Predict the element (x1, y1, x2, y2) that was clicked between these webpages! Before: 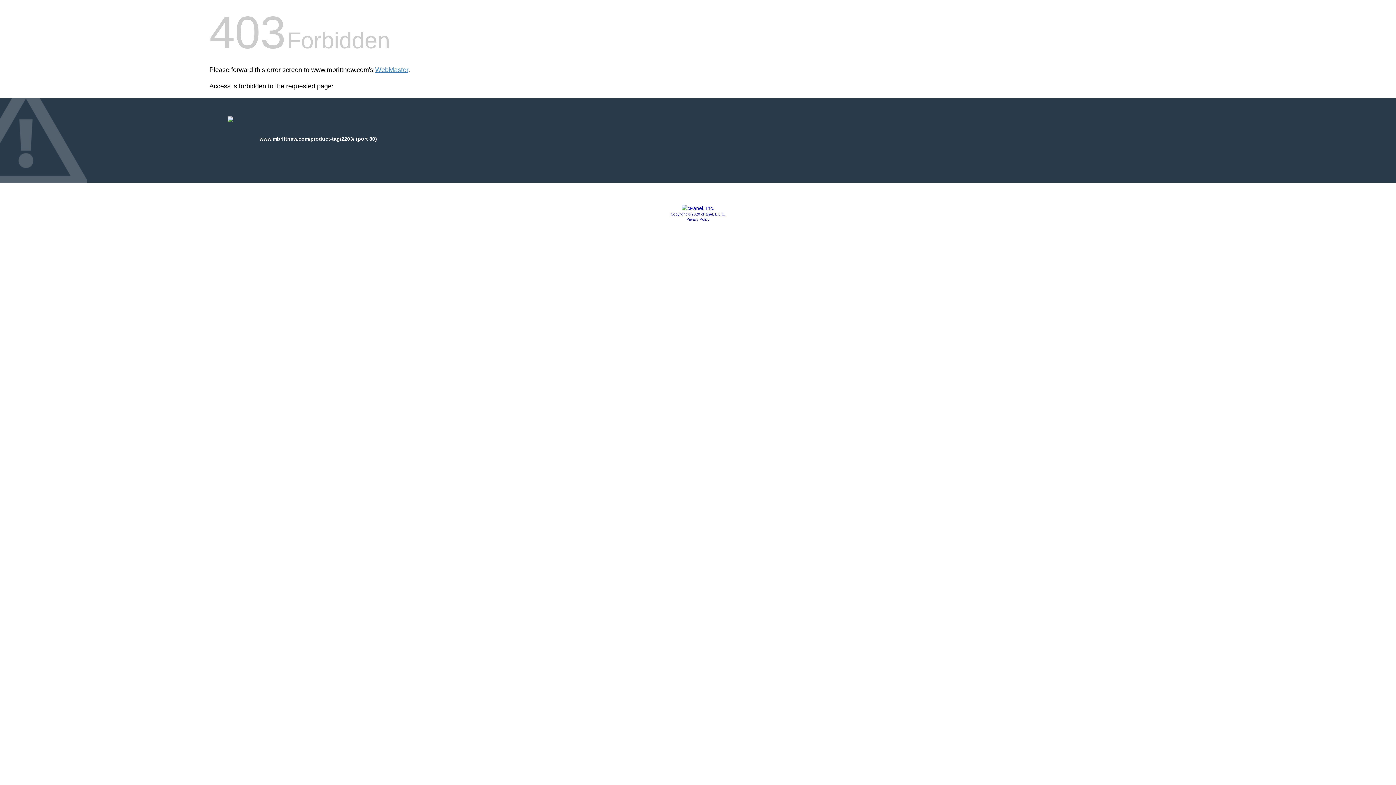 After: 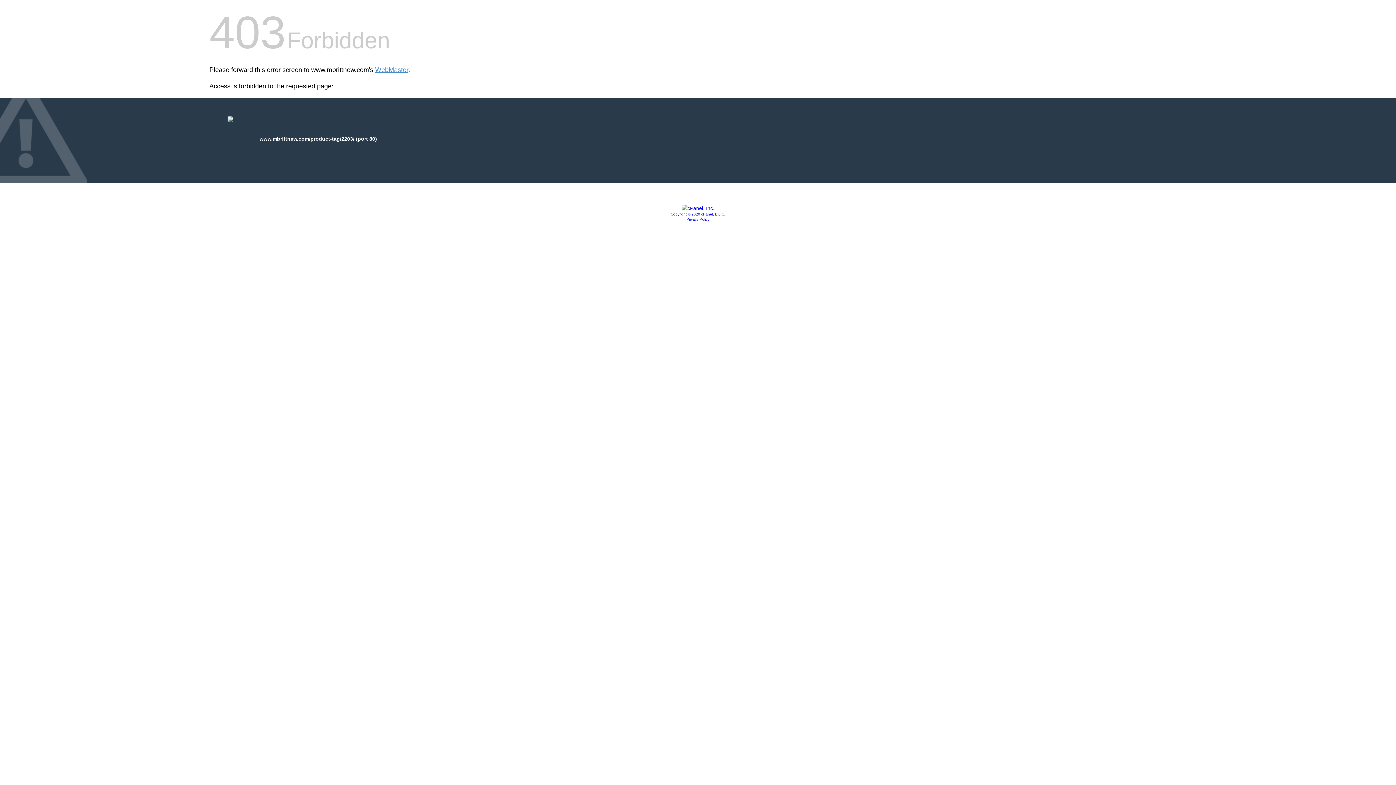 Action: bbox: (681, 205, 714, 211)